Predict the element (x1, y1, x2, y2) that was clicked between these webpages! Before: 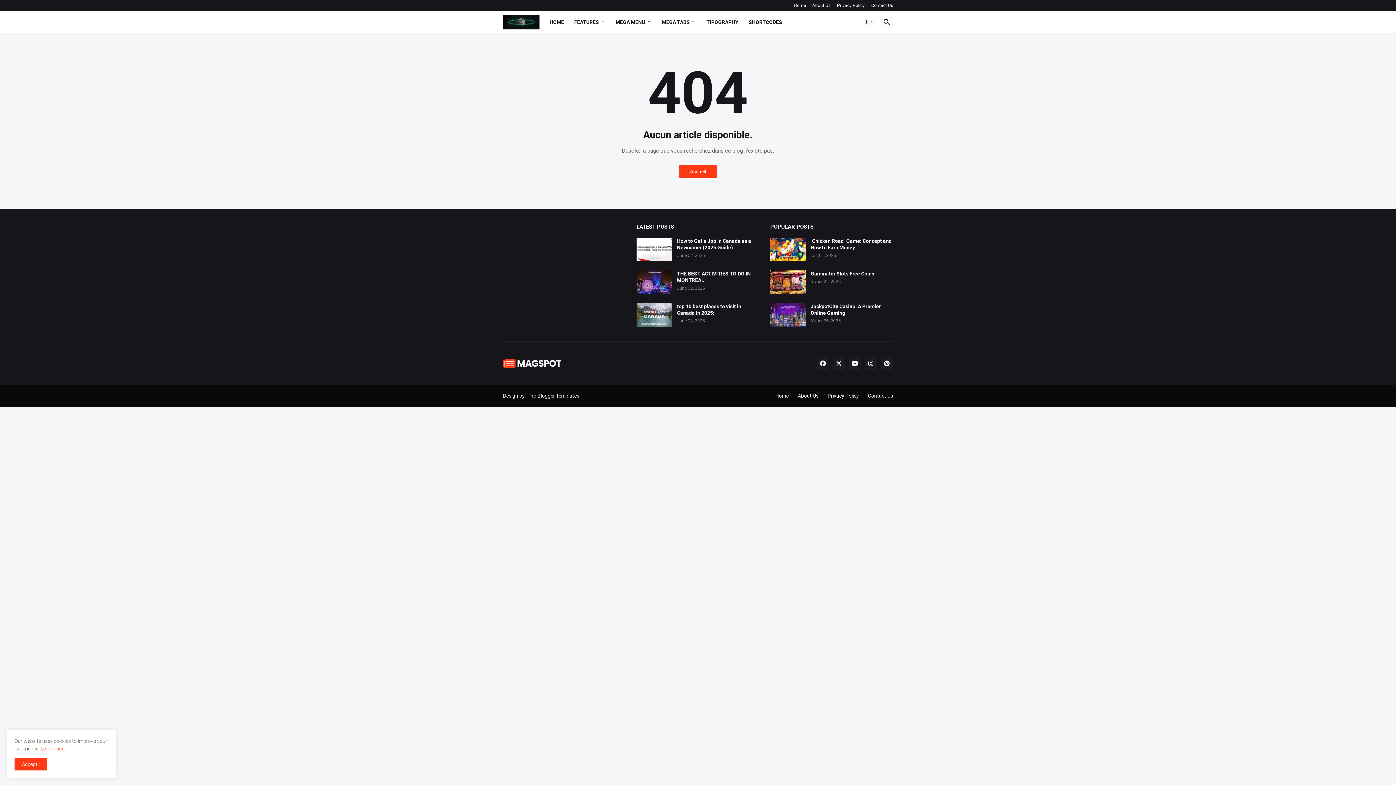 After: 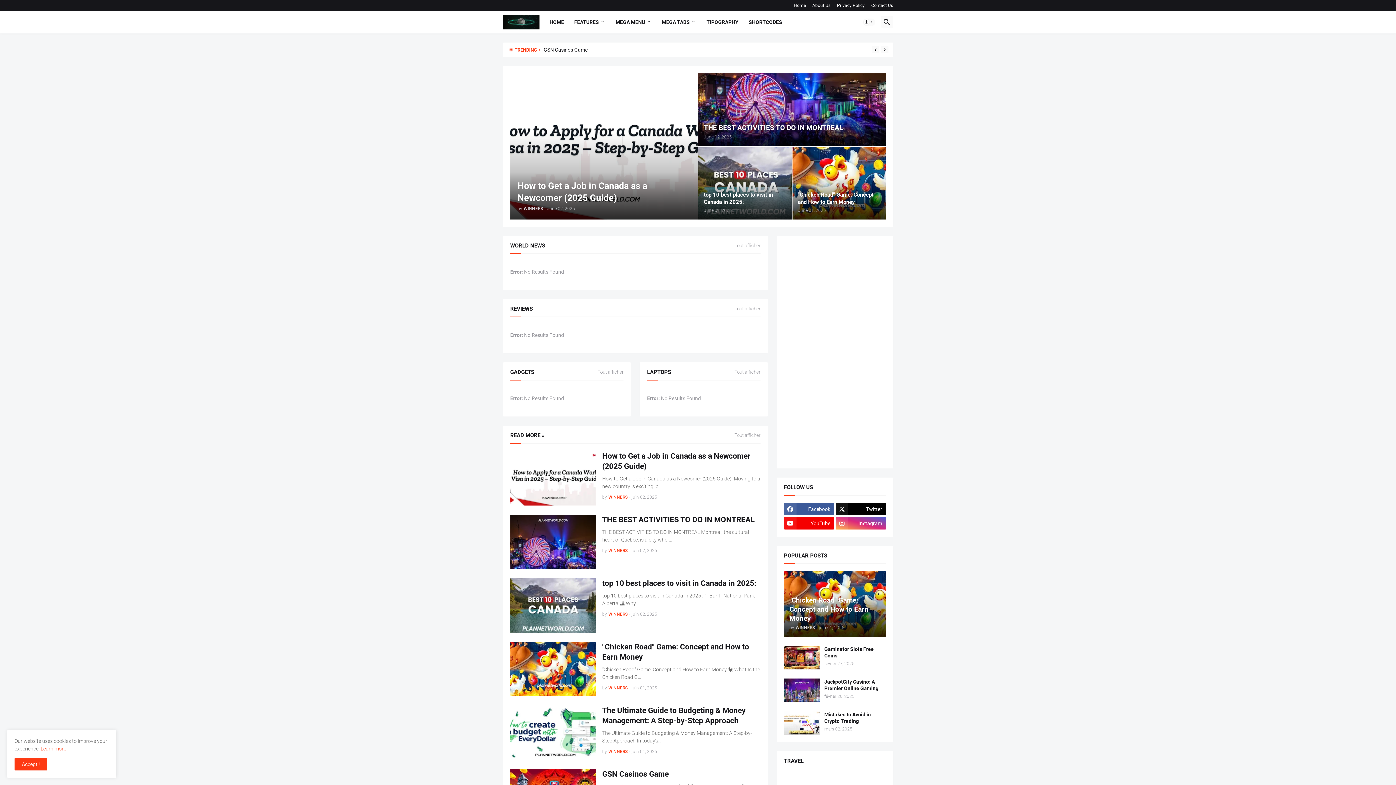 Action: bbox: (503, 356, 572, 370)